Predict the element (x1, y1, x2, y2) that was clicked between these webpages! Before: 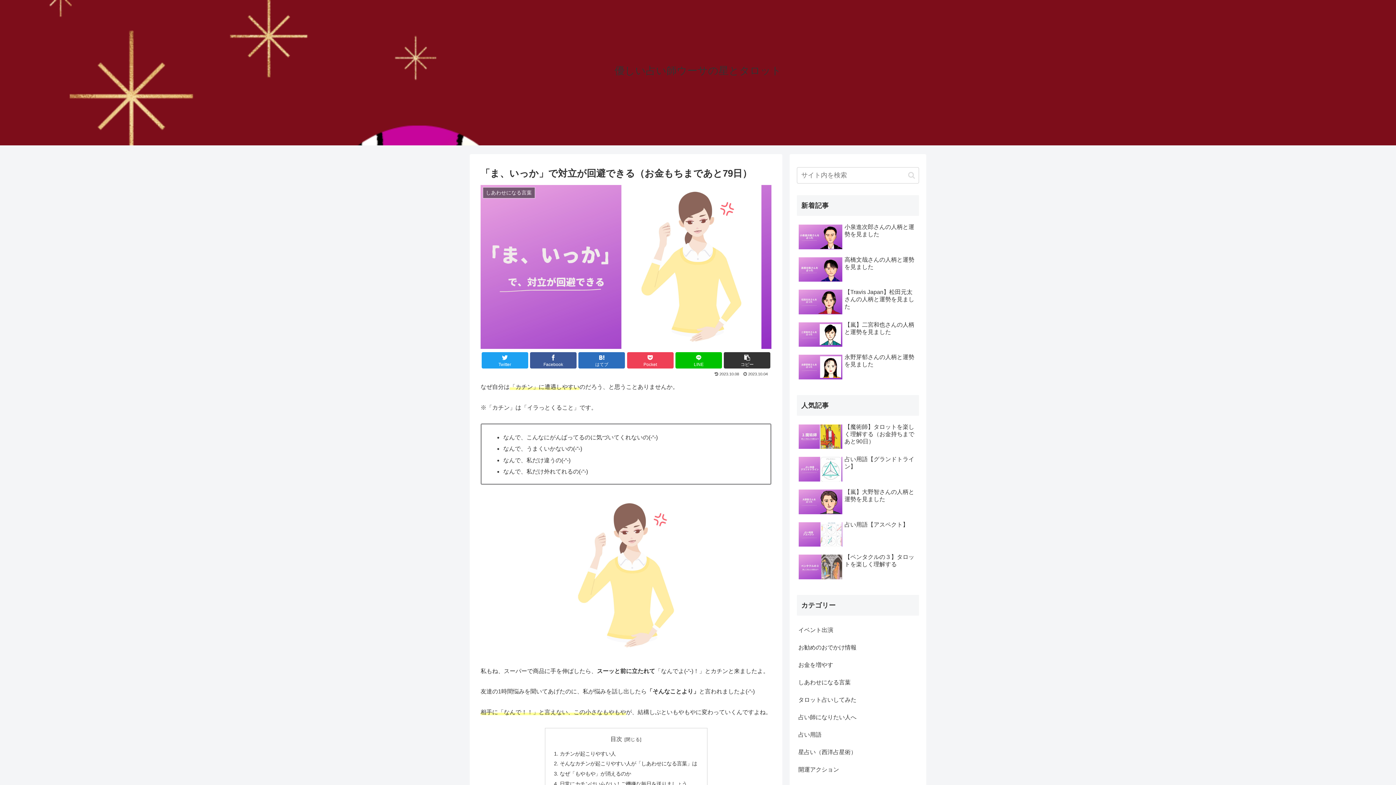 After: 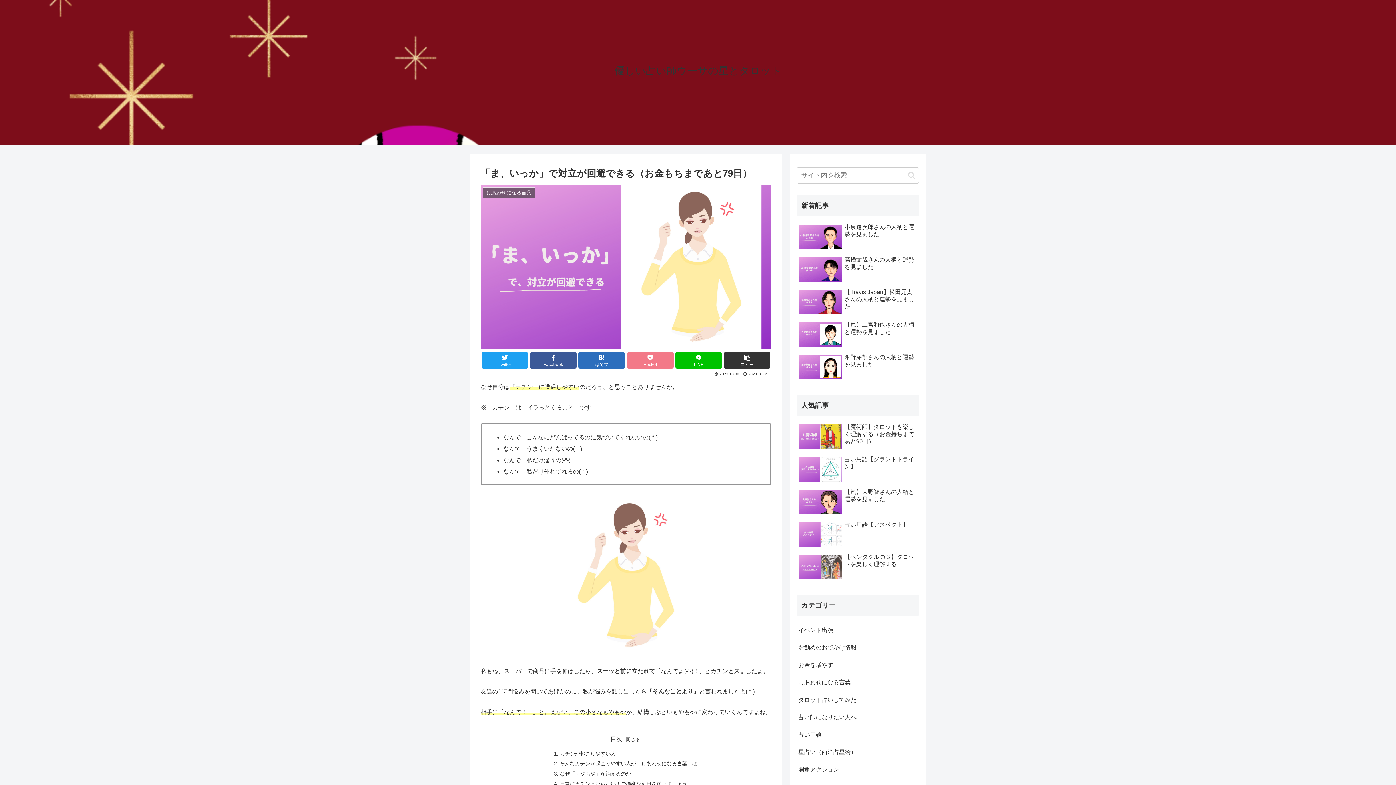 Action: label: Pocket bbox: (627, 352, 673, 368)